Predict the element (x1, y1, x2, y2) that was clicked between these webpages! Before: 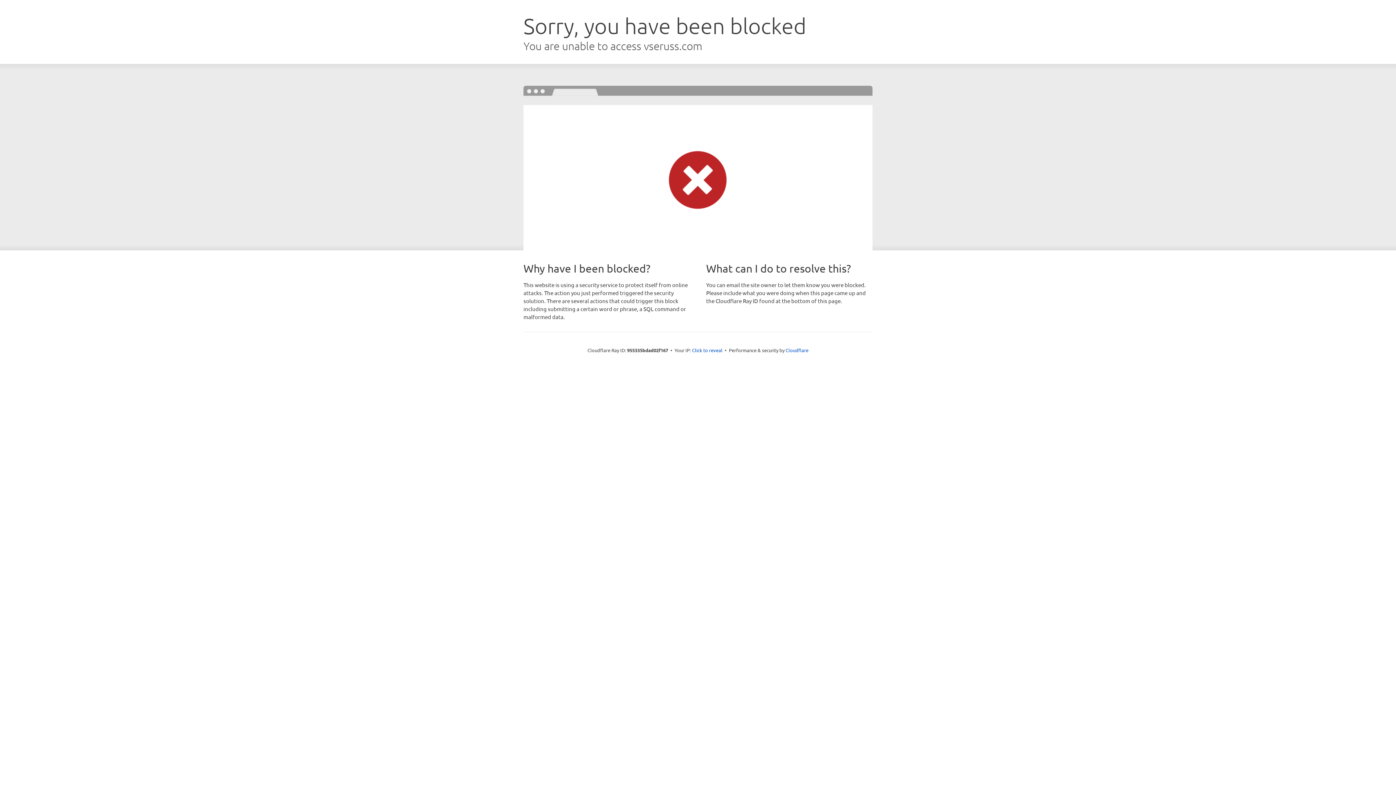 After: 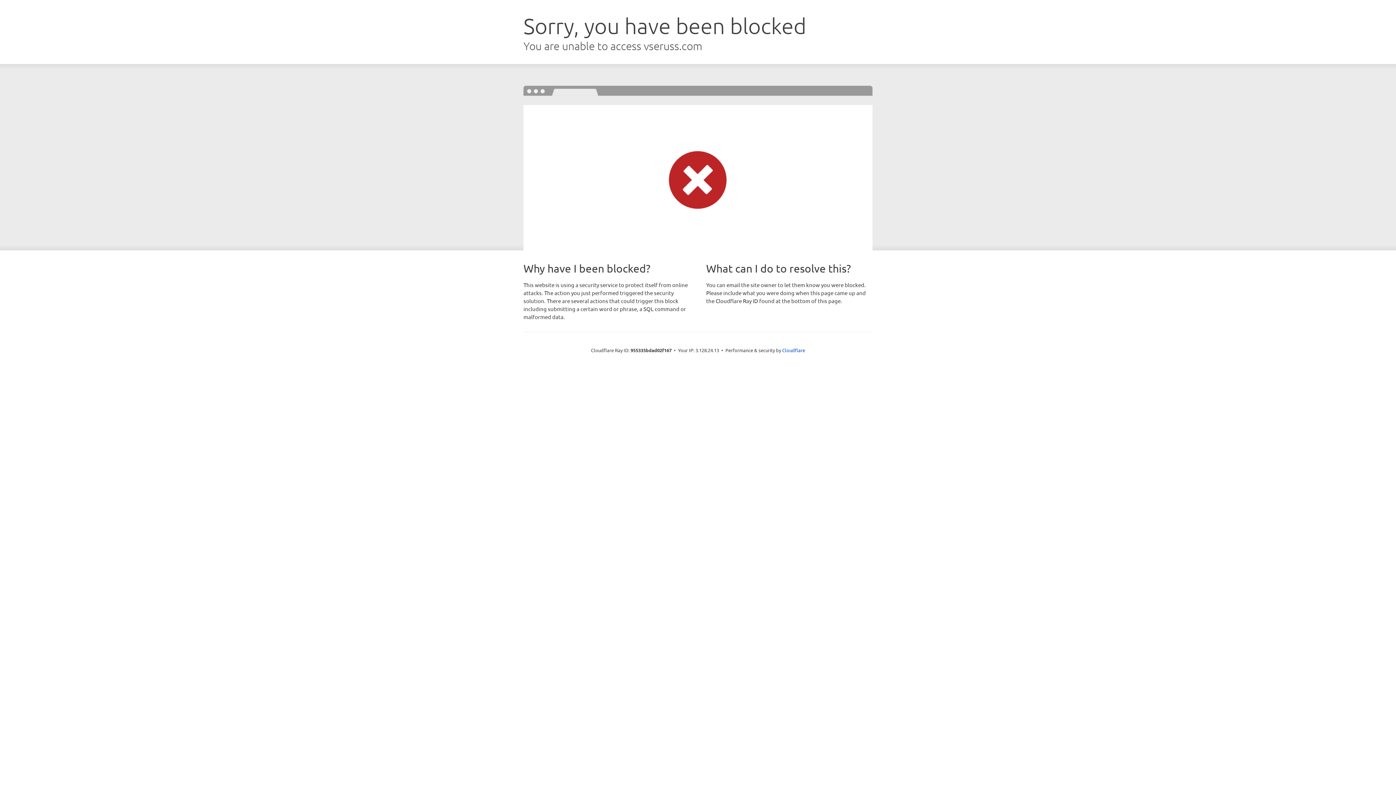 Action: label: Click to reveal bbox: (692, 346, 722, 353)